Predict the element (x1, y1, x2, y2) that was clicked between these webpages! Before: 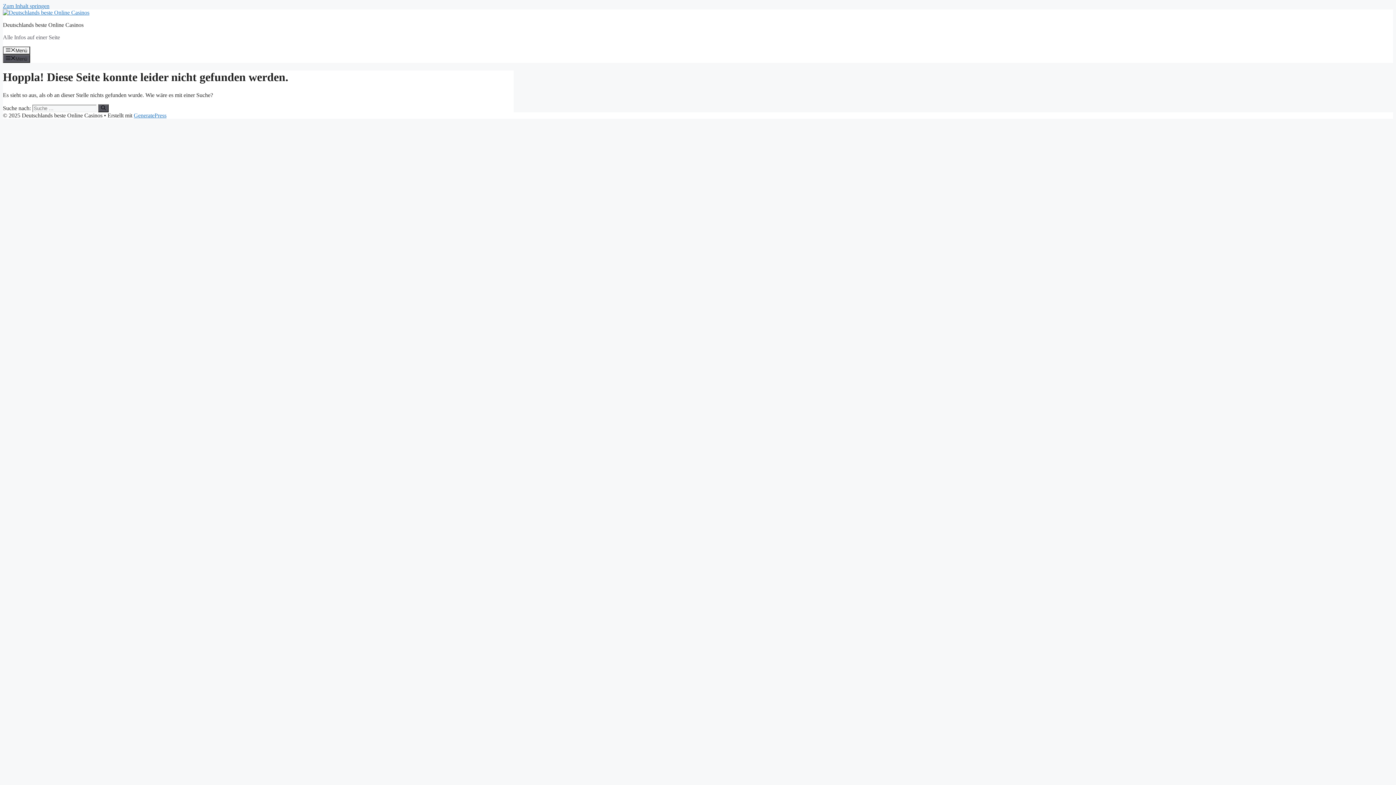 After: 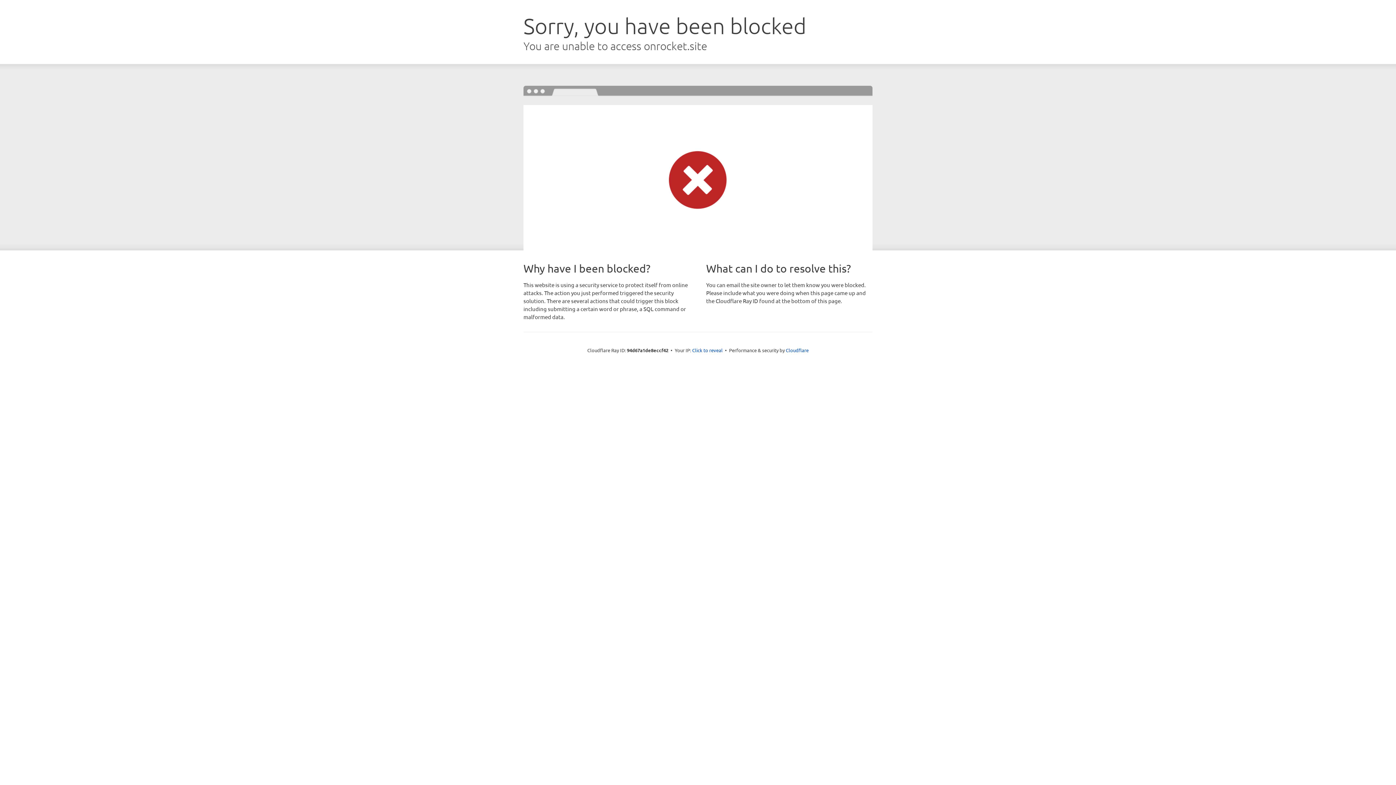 Action: label: GeneratePress bbox: (133, 112, 166, 118)